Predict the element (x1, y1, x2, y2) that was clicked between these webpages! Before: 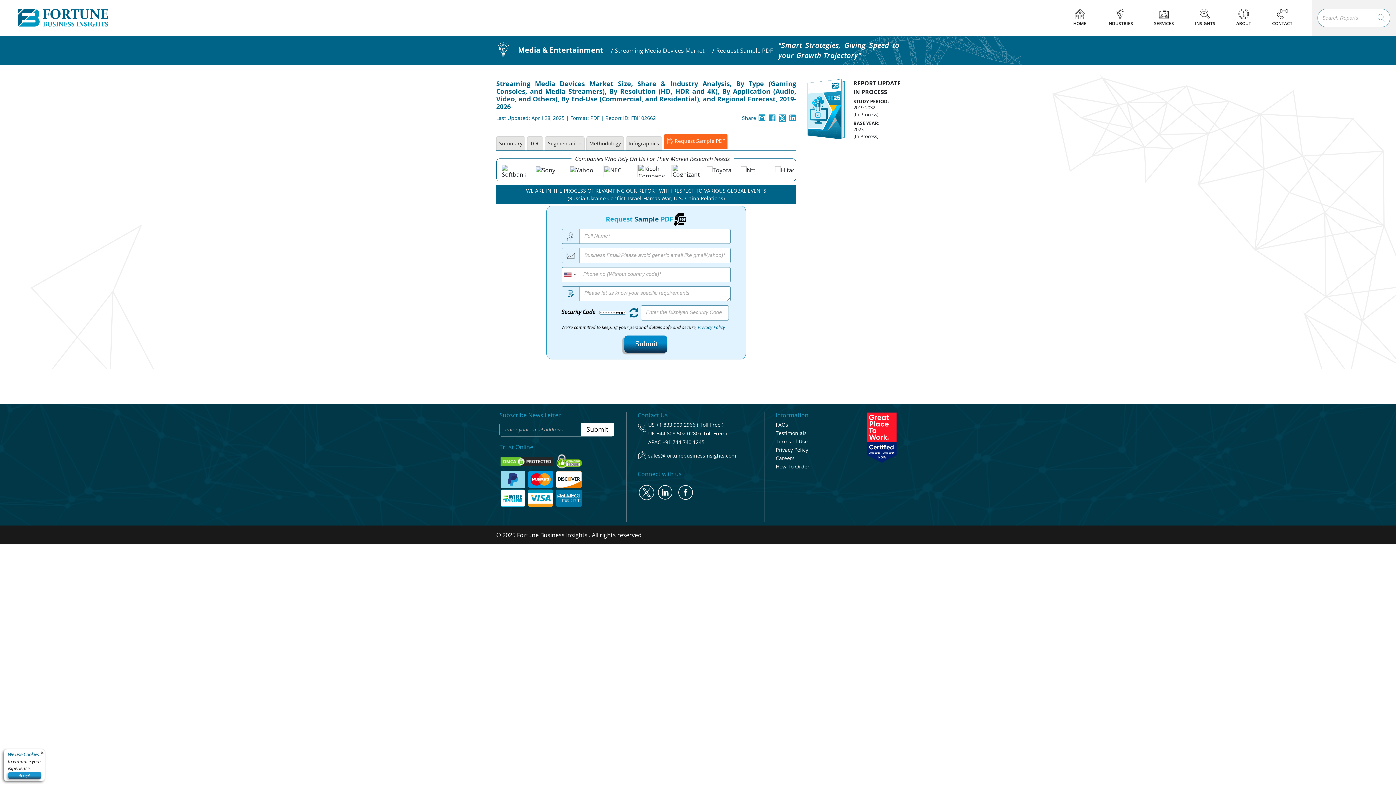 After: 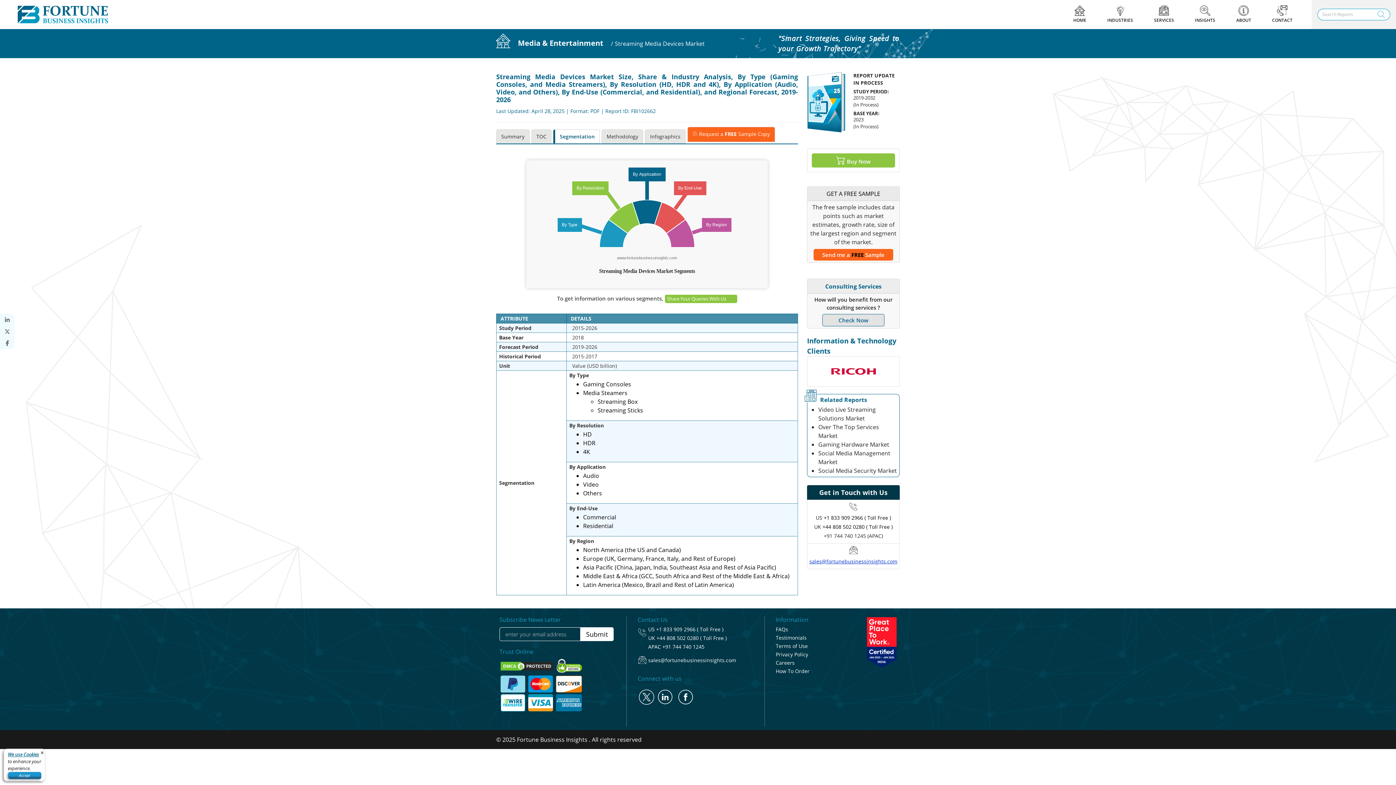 Action: label: Segmentation bbox: (545, 136, 584, 150)